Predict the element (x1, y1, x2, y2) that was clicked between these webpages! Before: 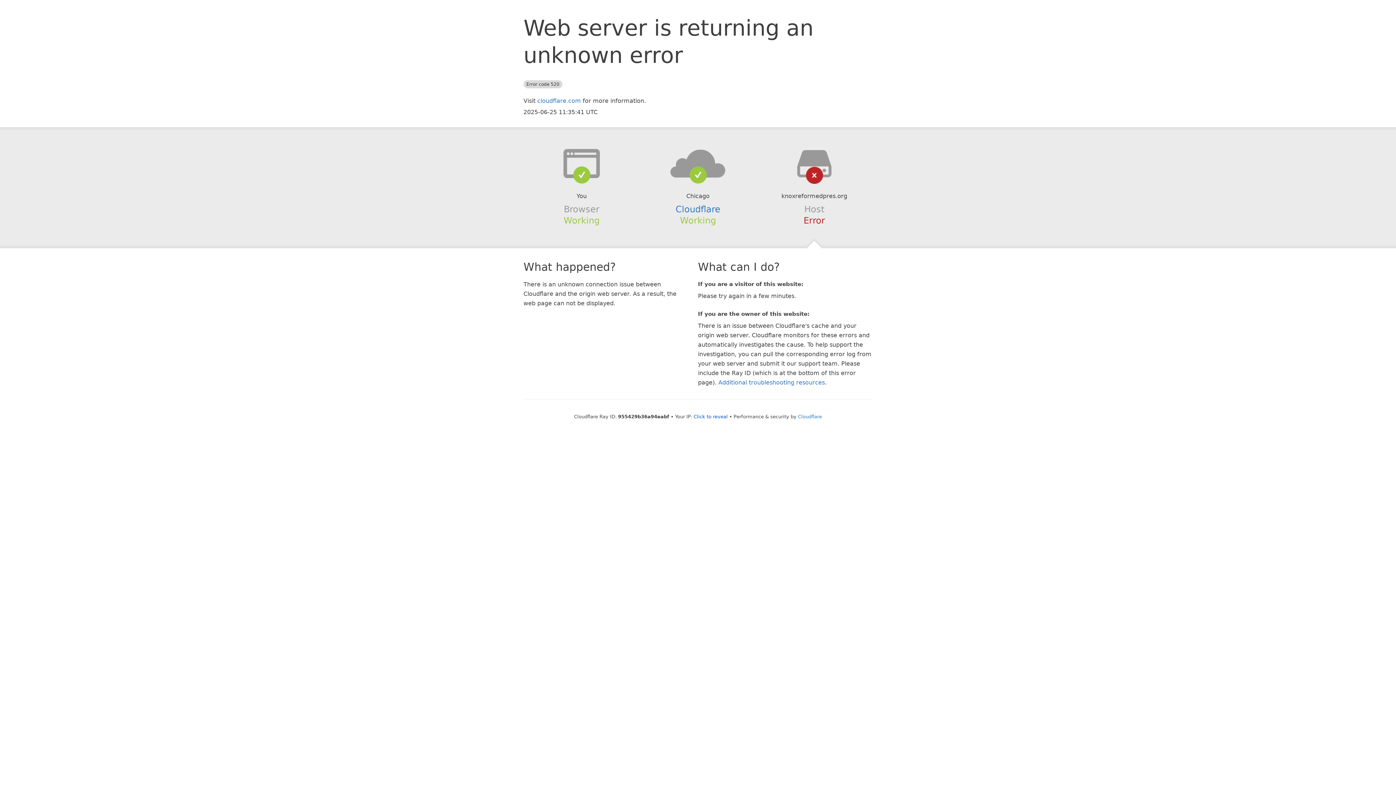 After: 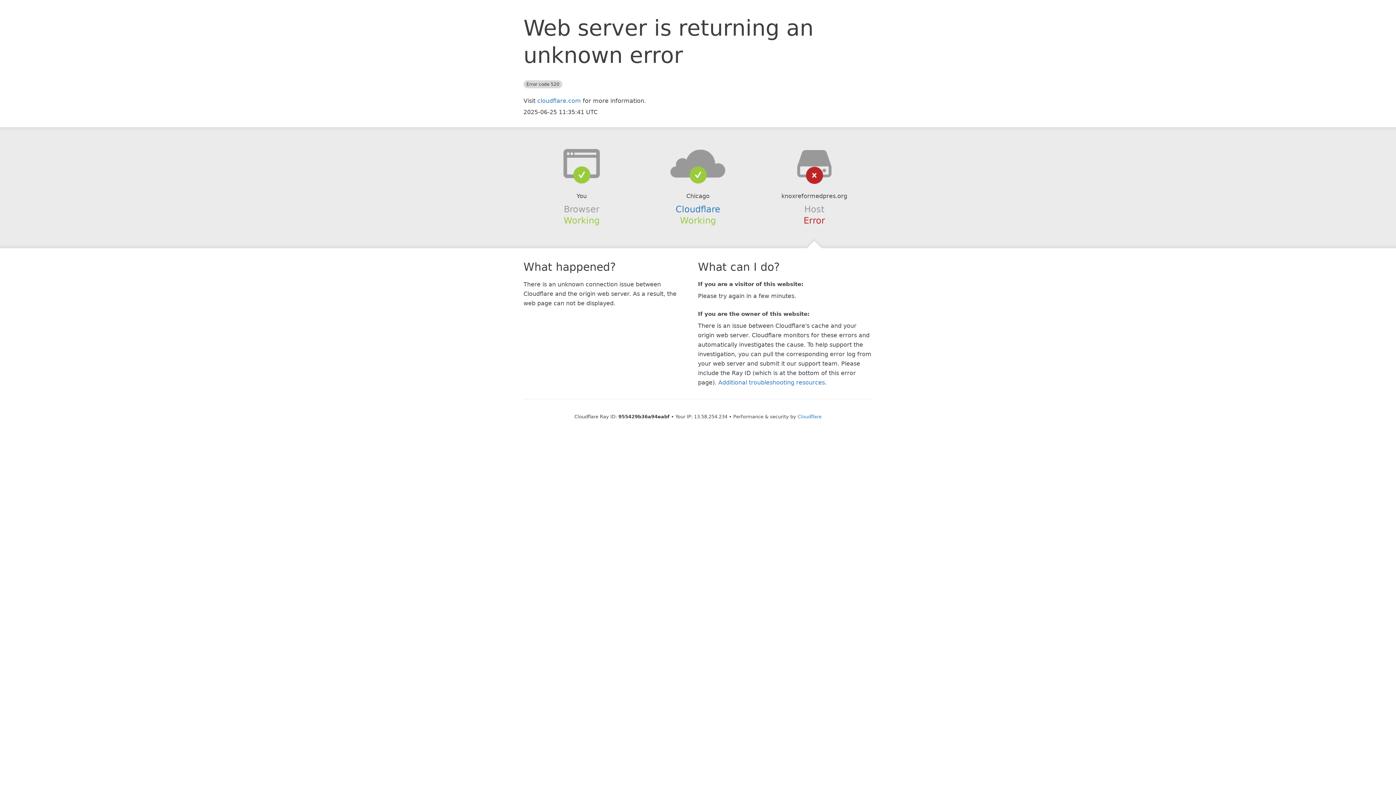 Action: label: Click to reveal bbox: (693, 414, 728, 419)